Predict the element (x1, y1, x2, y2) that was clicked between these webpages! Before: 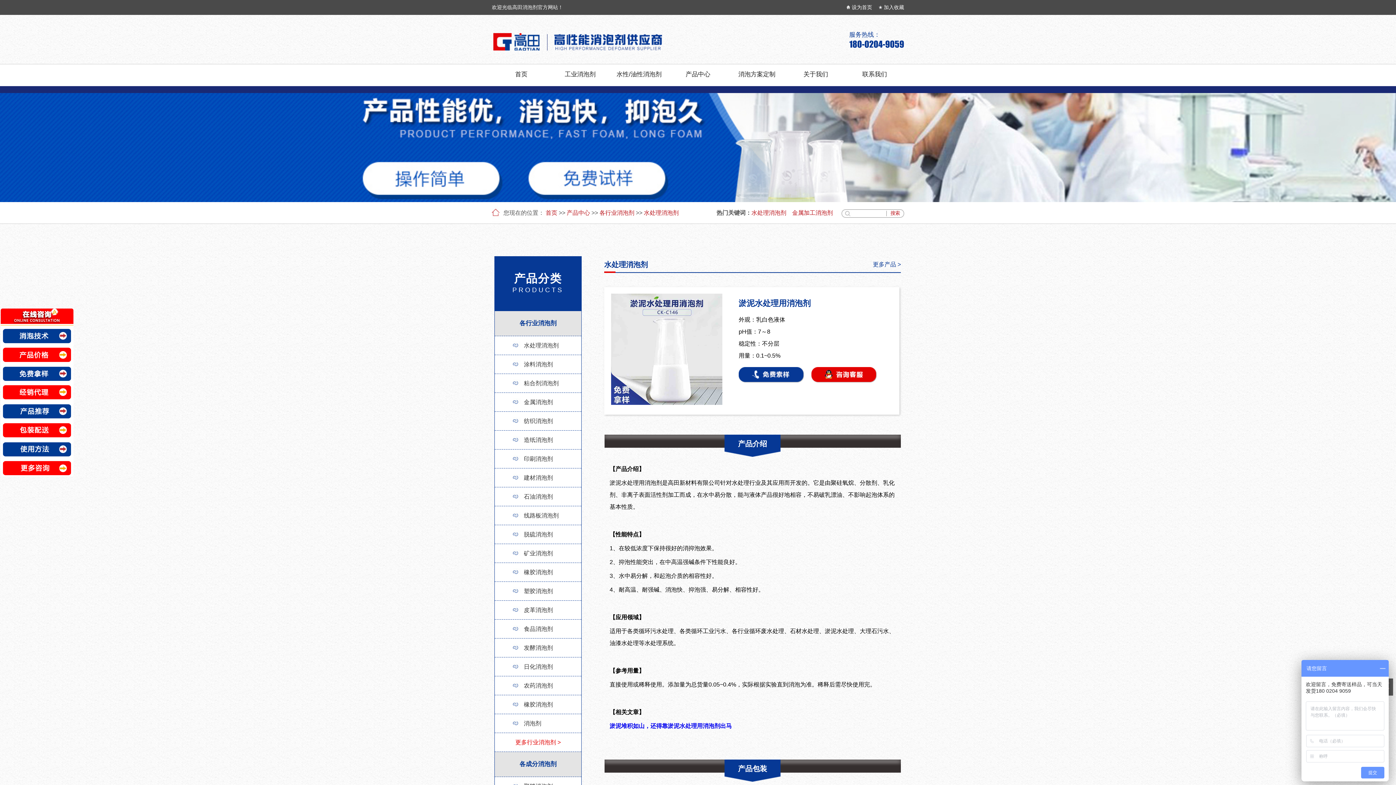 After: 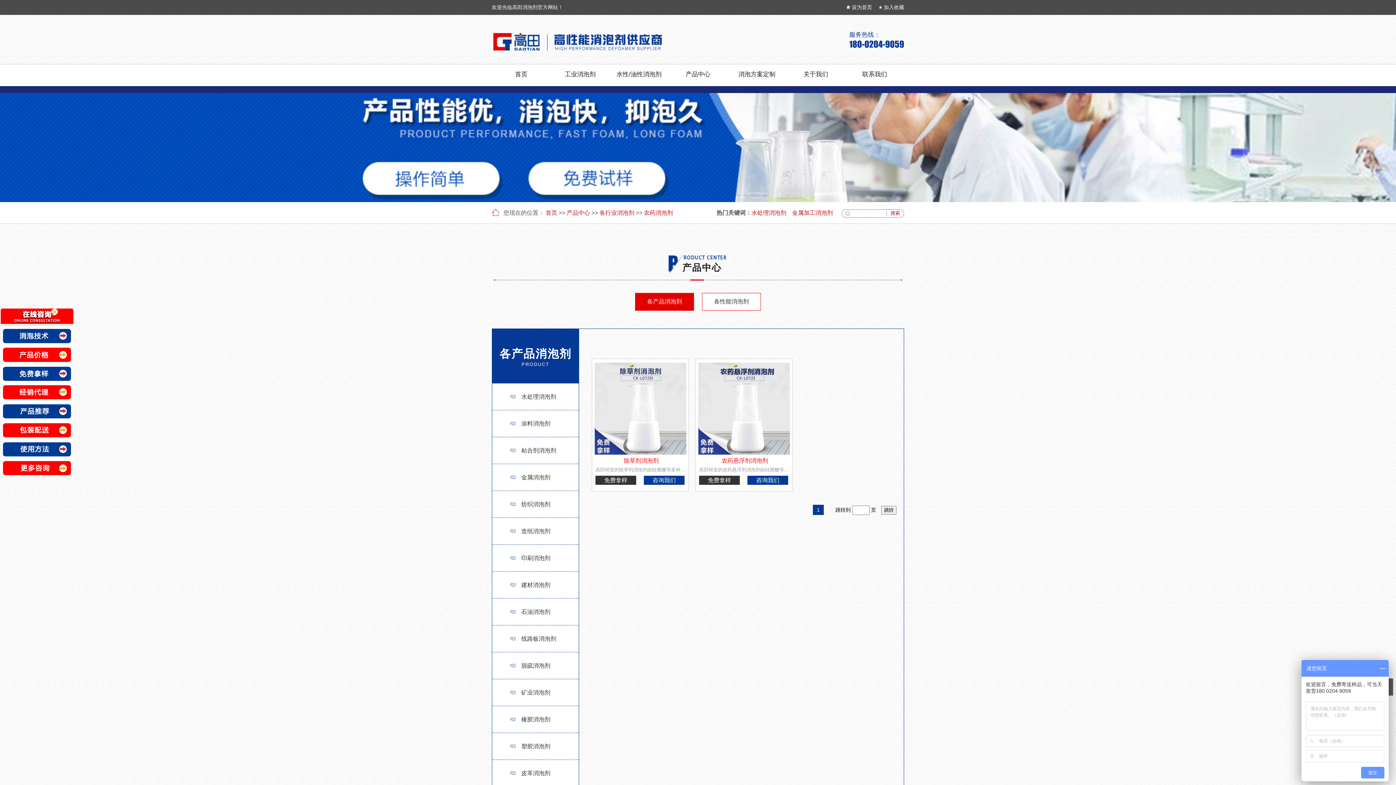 Action: label: 农药消泡剂 bbox: (494, 676, 581, 695)